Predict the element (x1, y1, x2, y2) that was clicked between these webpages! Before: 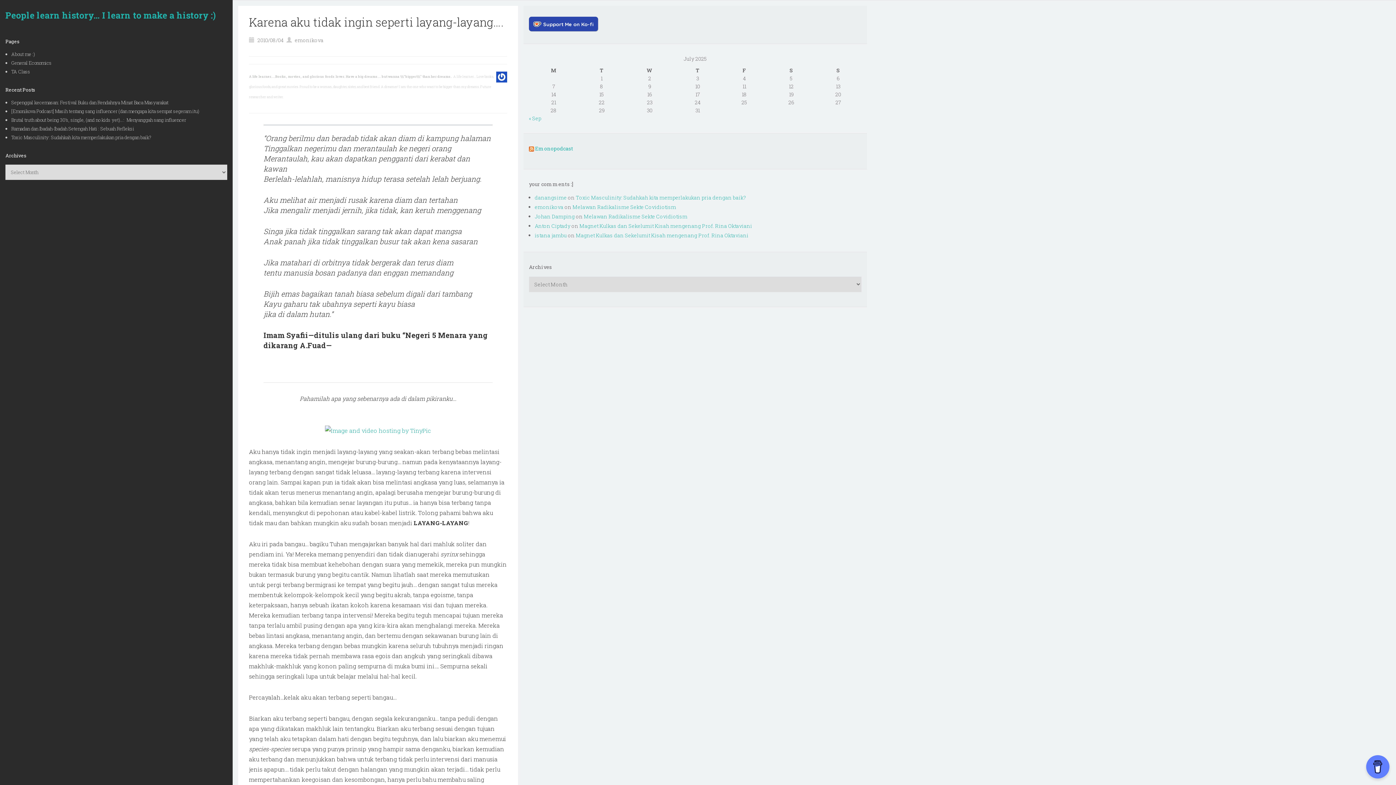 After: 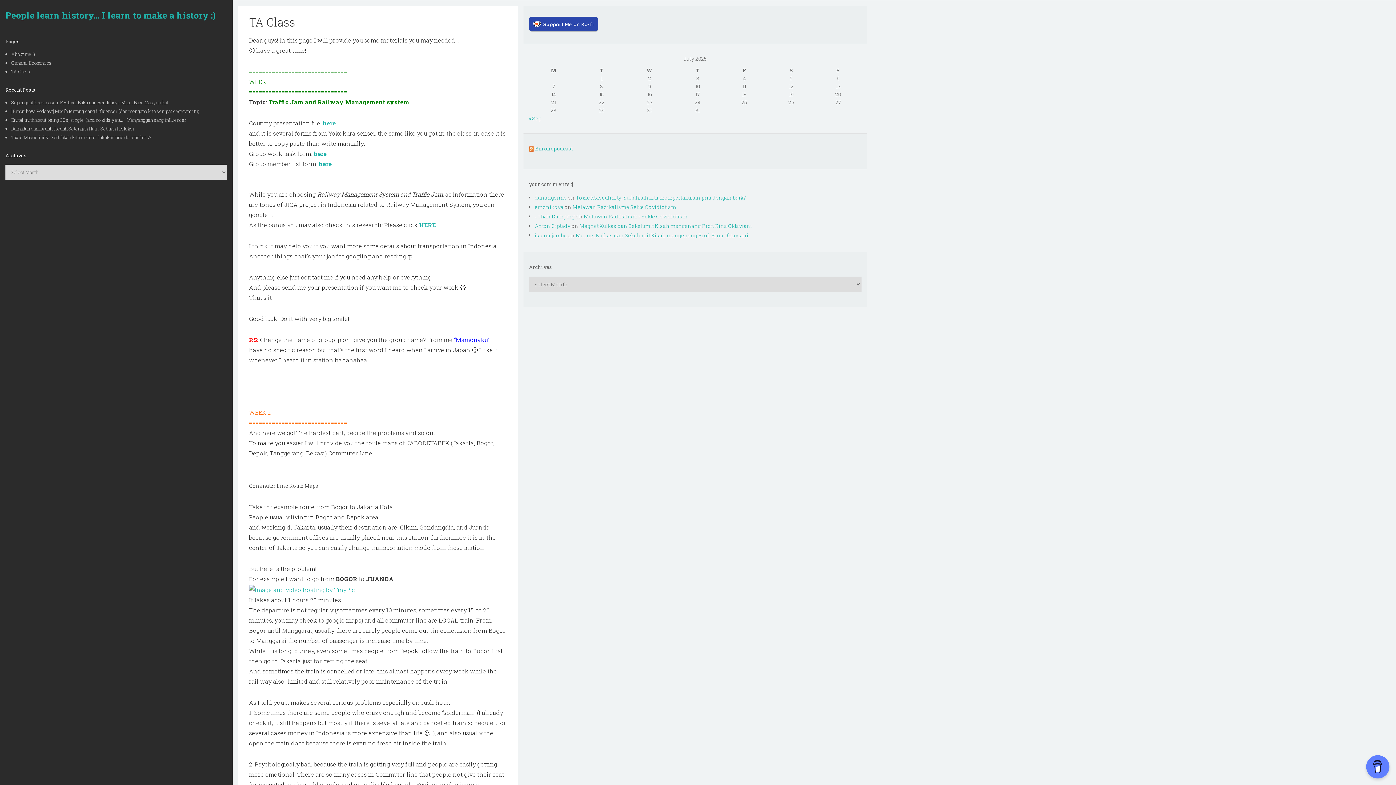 Action: bbox: (11, 68, 30, 74) label: TA Class